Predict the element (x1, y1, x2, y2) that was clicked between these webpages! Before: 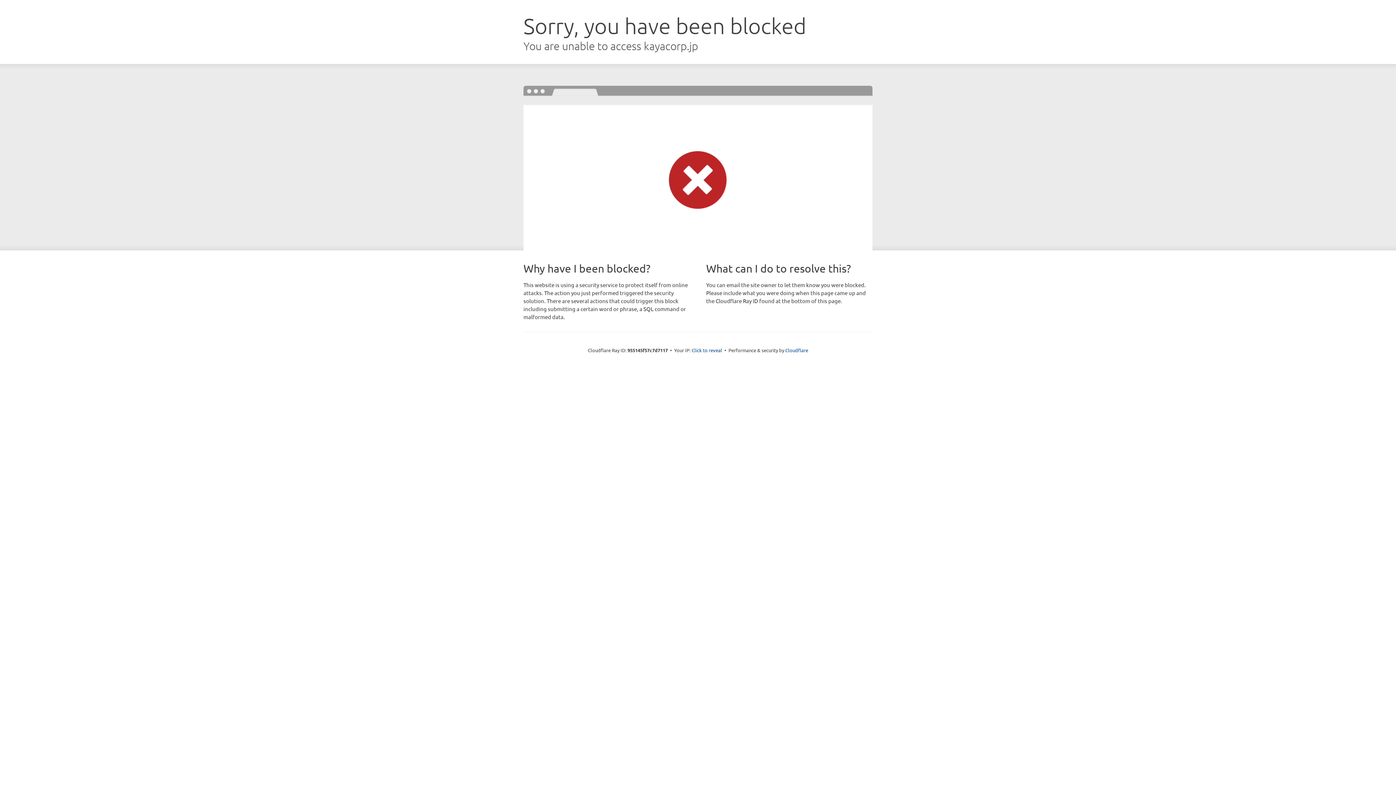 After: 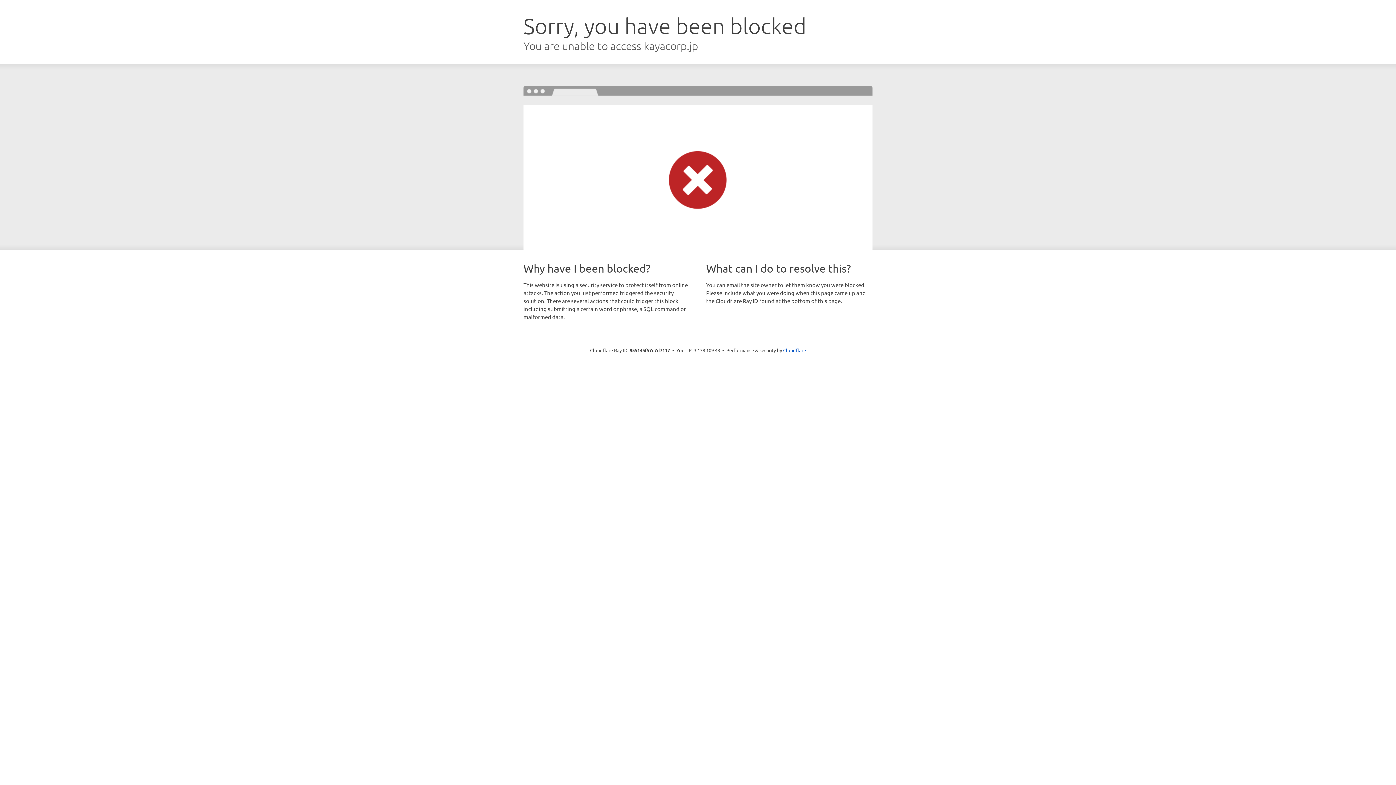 Action: bbox: (691, 346, 722, 353) label: Click to reveal